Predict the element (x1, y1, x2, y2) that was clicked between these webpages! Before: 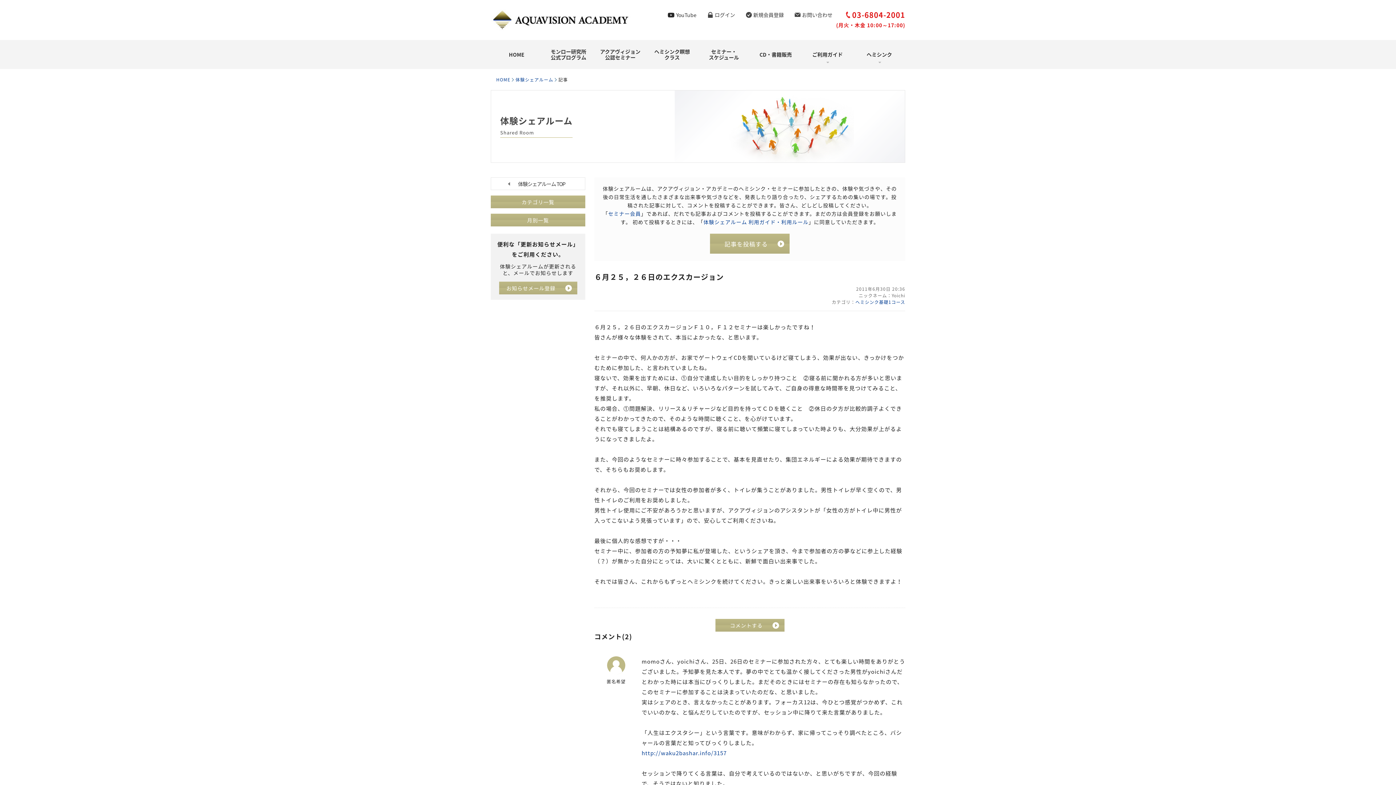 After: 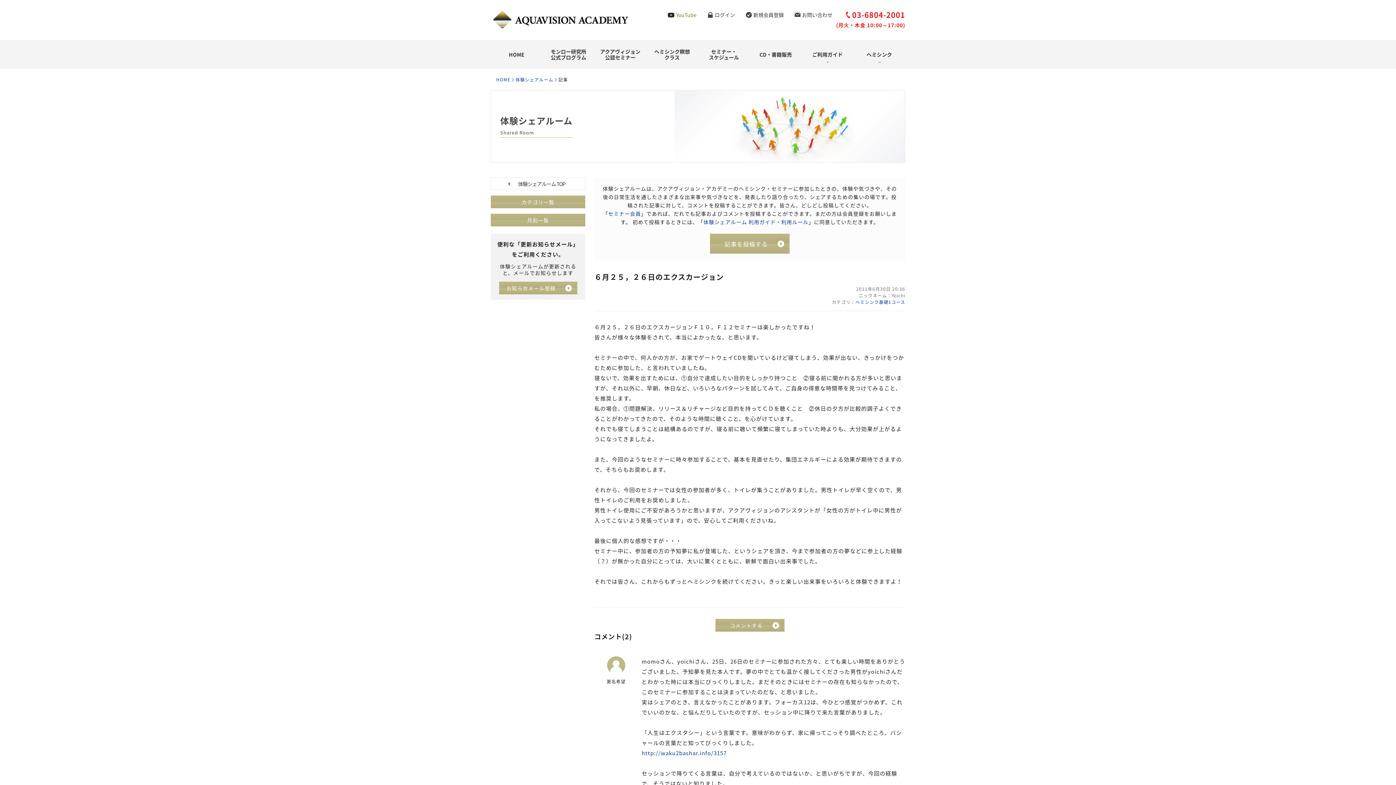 Action: bbox: (668, 11, 696, 18) label: YouTube